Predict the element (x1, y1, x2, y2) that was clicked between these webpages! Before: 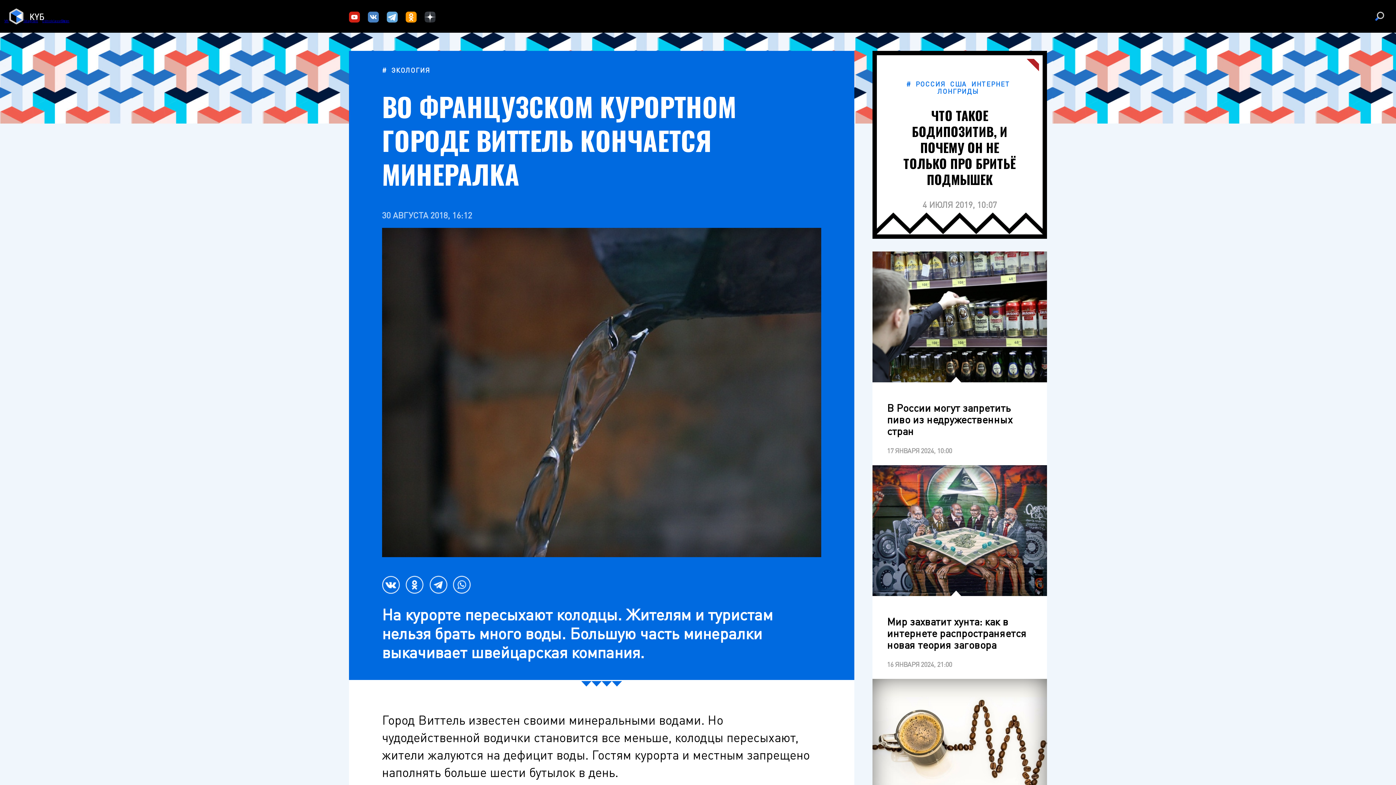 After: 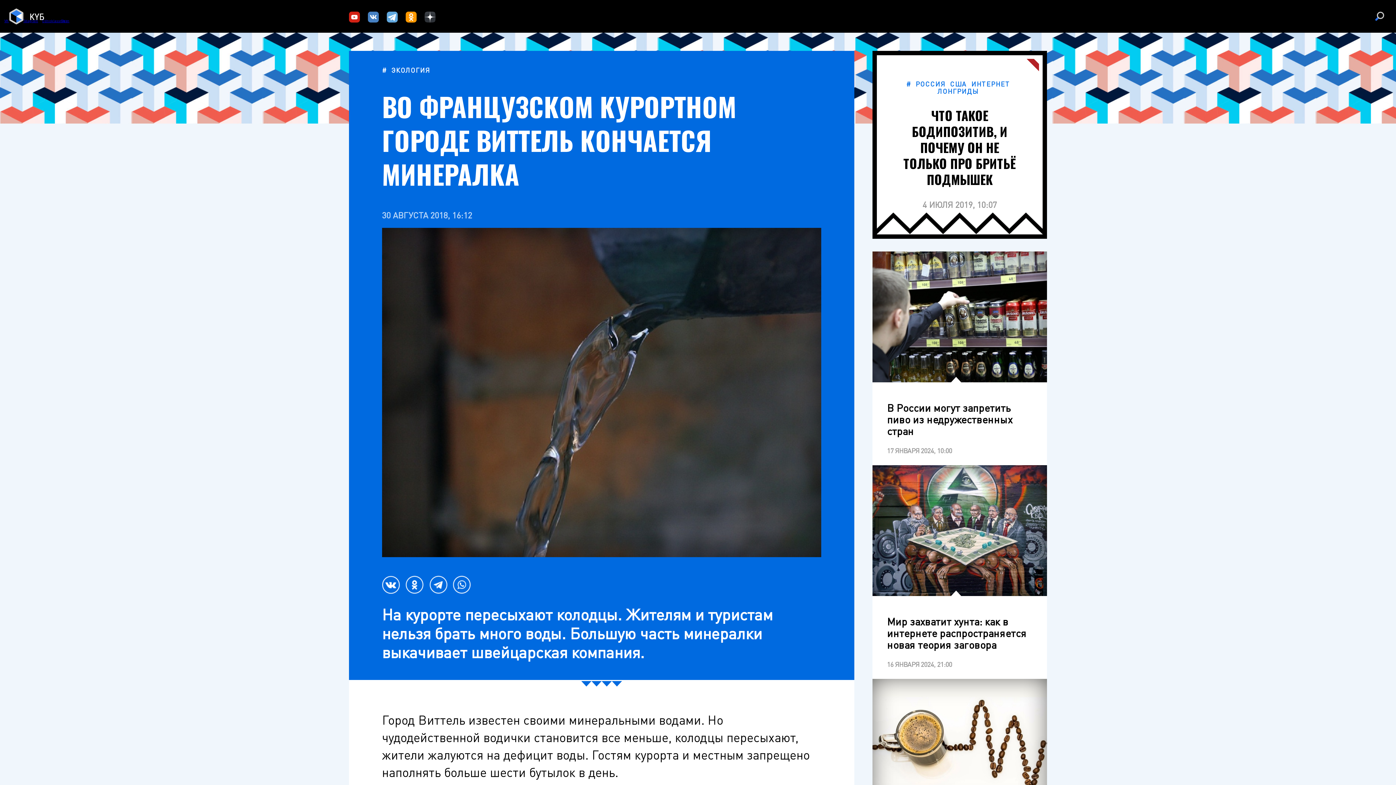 Action: label: Dzen bbox: (424, 11, 435, 22)